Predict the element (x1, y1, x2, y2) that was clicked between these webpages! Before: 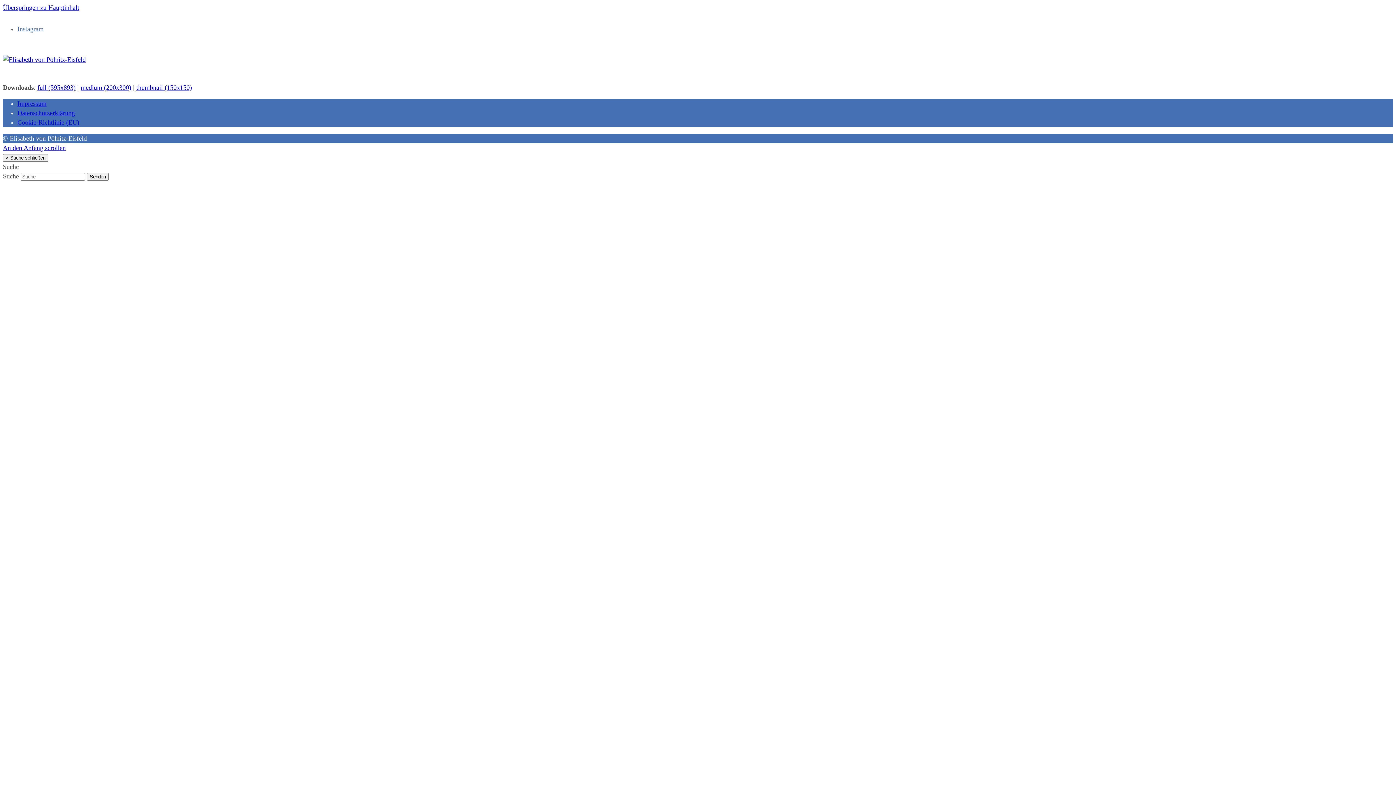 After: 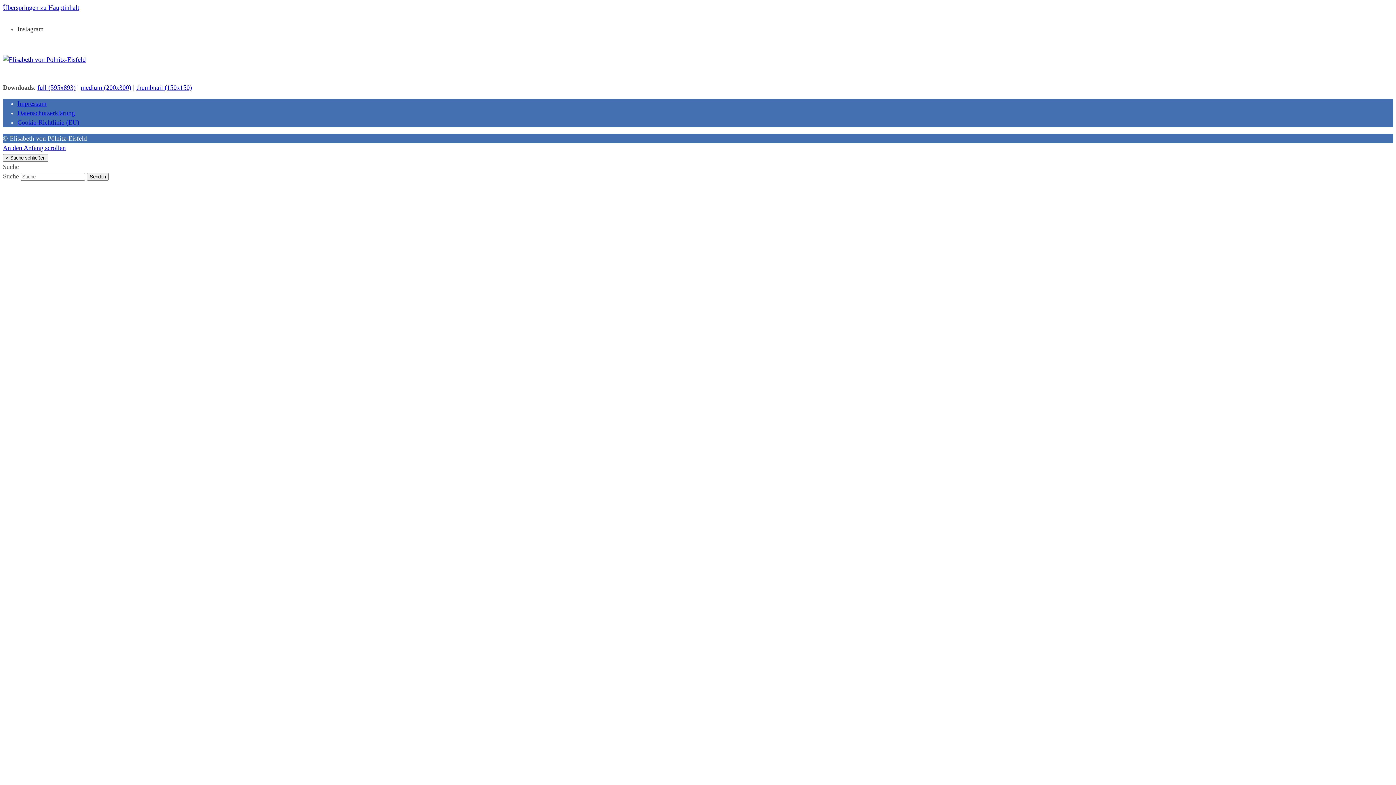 Action: bbox: (17, 25, 43, 32) label: Instagram